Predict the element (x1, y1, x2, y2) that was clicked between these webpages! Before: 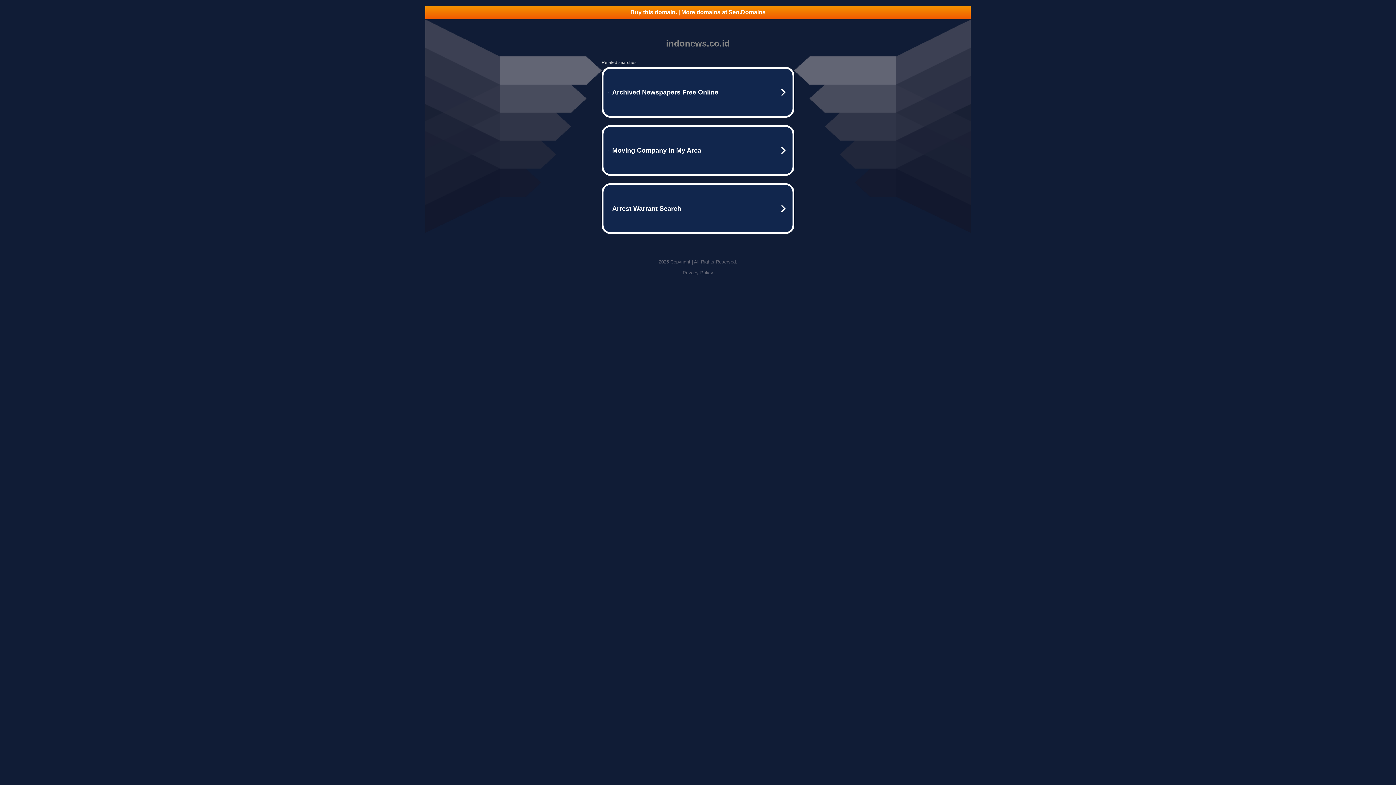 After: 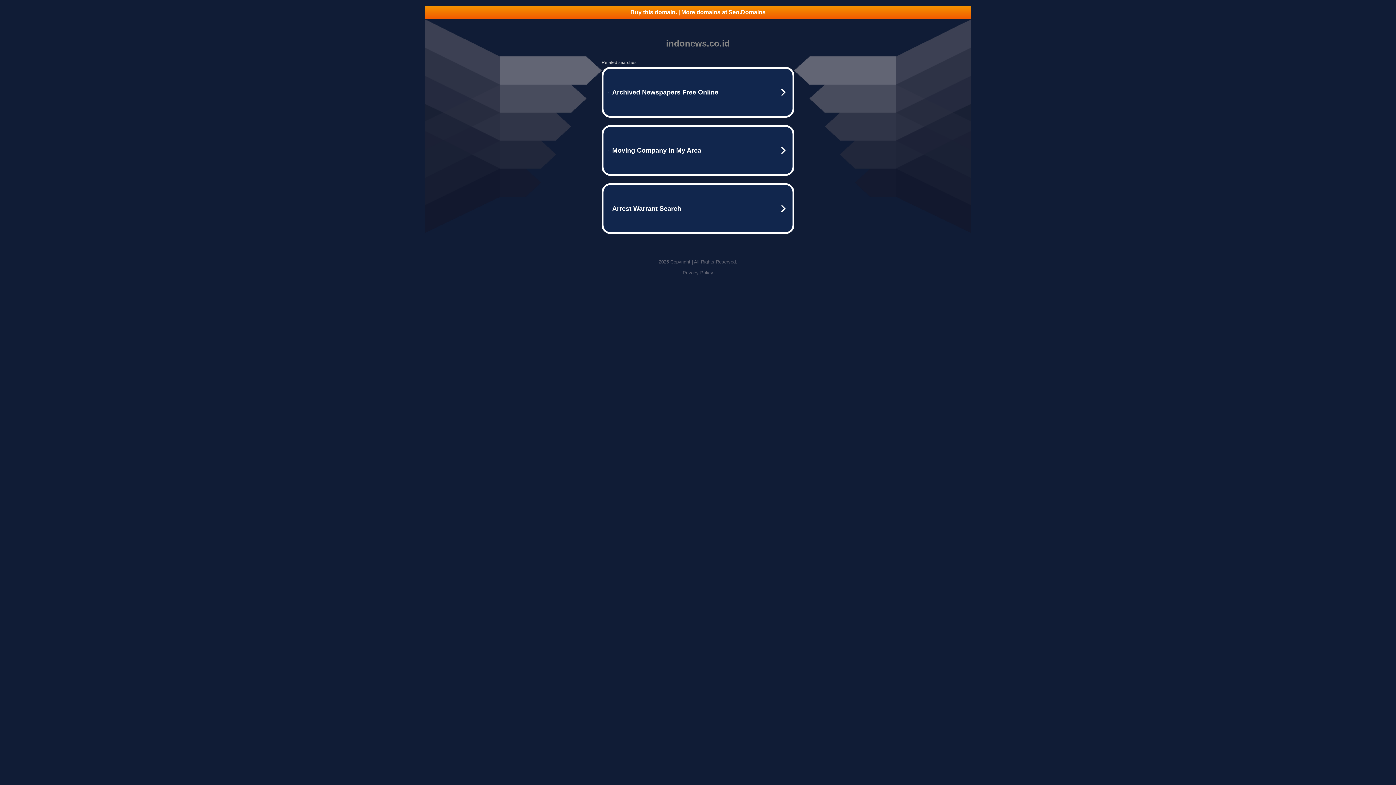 Action: label: Privacy Policy bbox: (682, 270, 713, 275)